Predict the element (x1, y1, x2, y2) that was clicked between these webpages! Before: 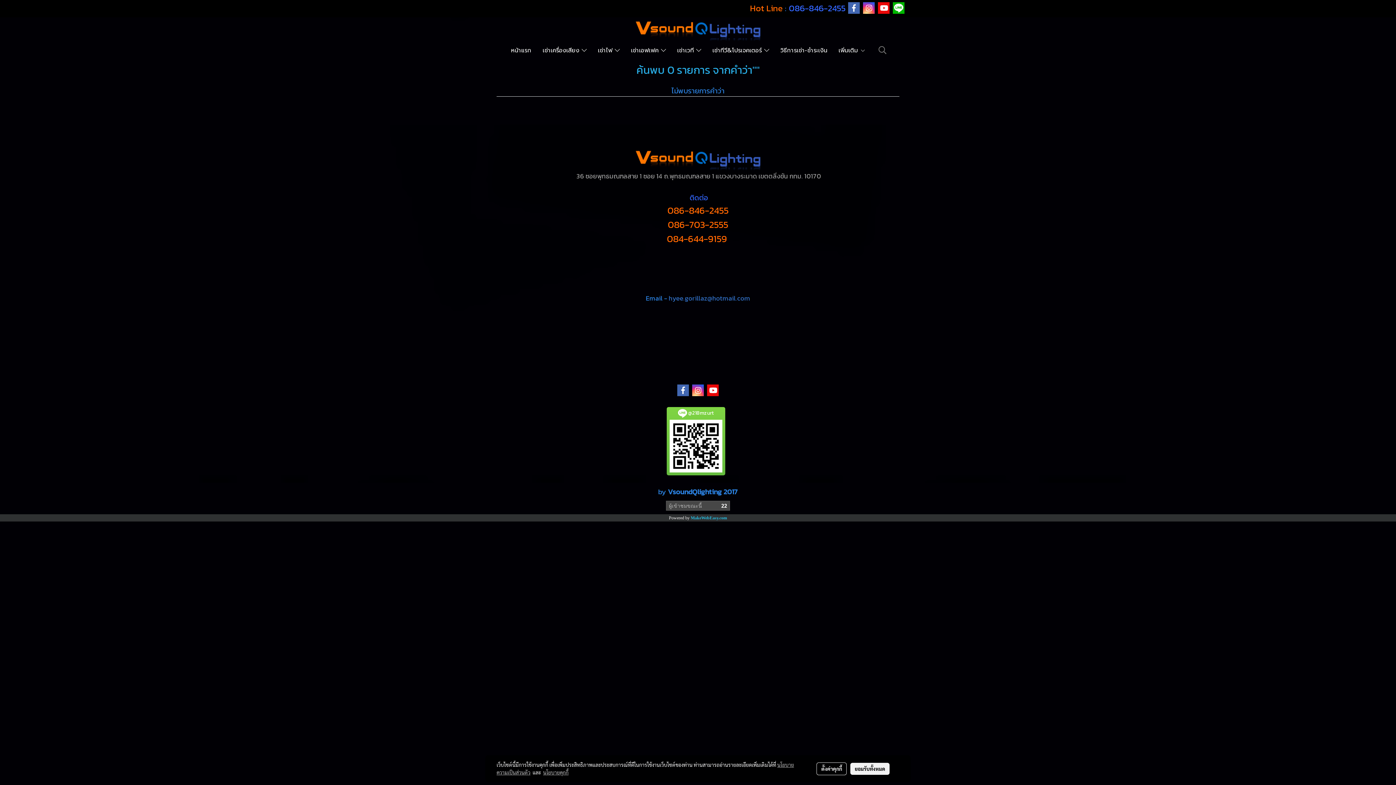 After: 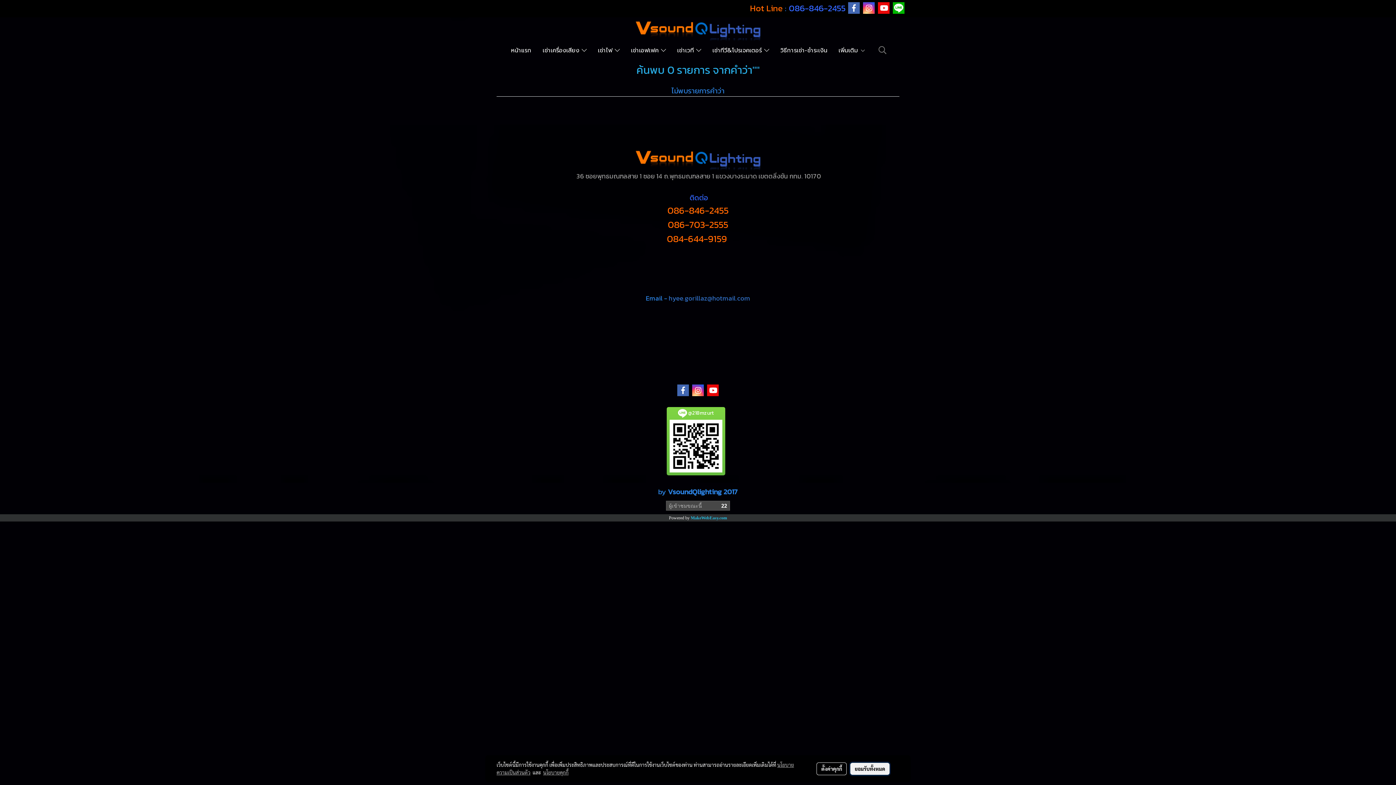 Action: bbox: (850, 763, 889, 775) label: ยอมรับทั้งหมด